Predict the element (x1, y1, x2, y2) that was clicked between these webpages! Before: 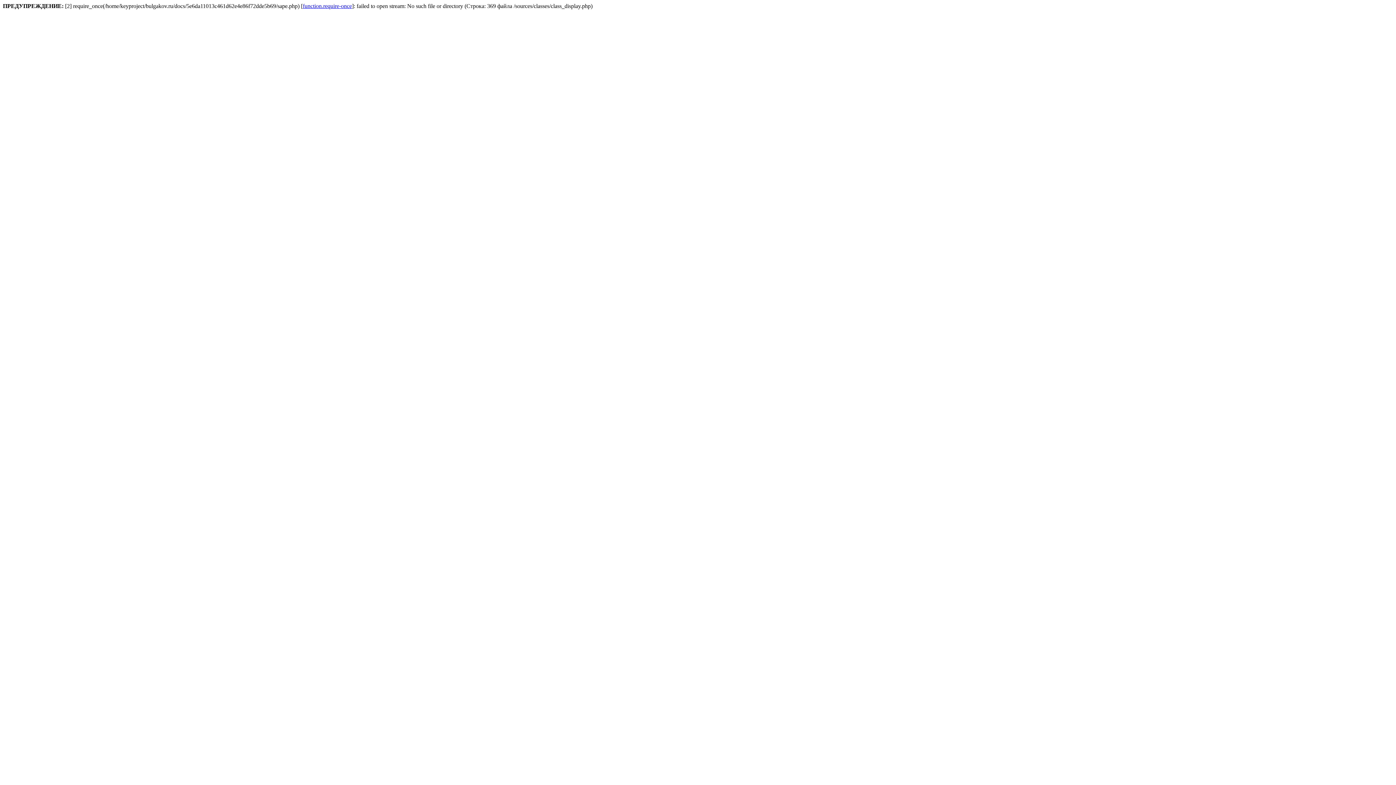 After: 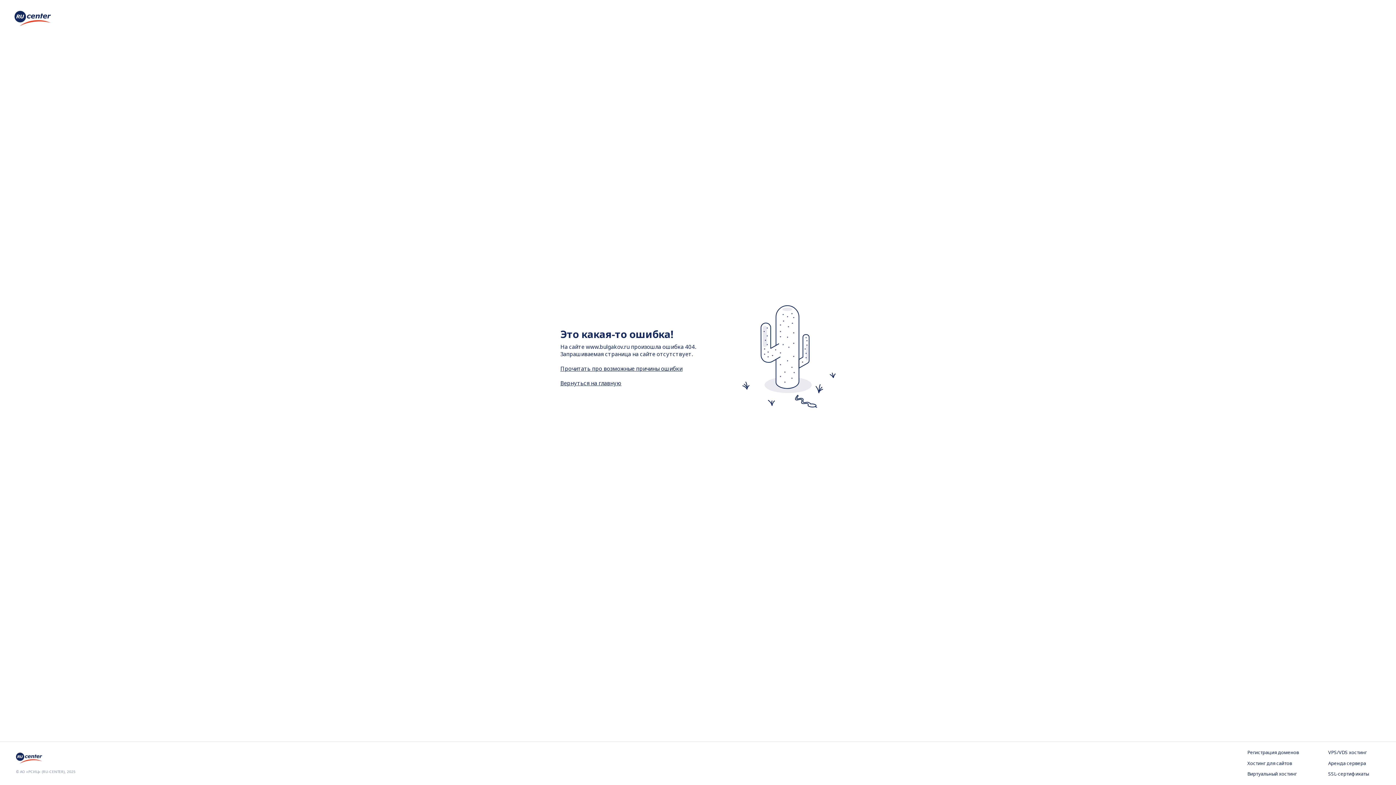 Action: bbox: (302, 2, 352, 9) label: function.require-once